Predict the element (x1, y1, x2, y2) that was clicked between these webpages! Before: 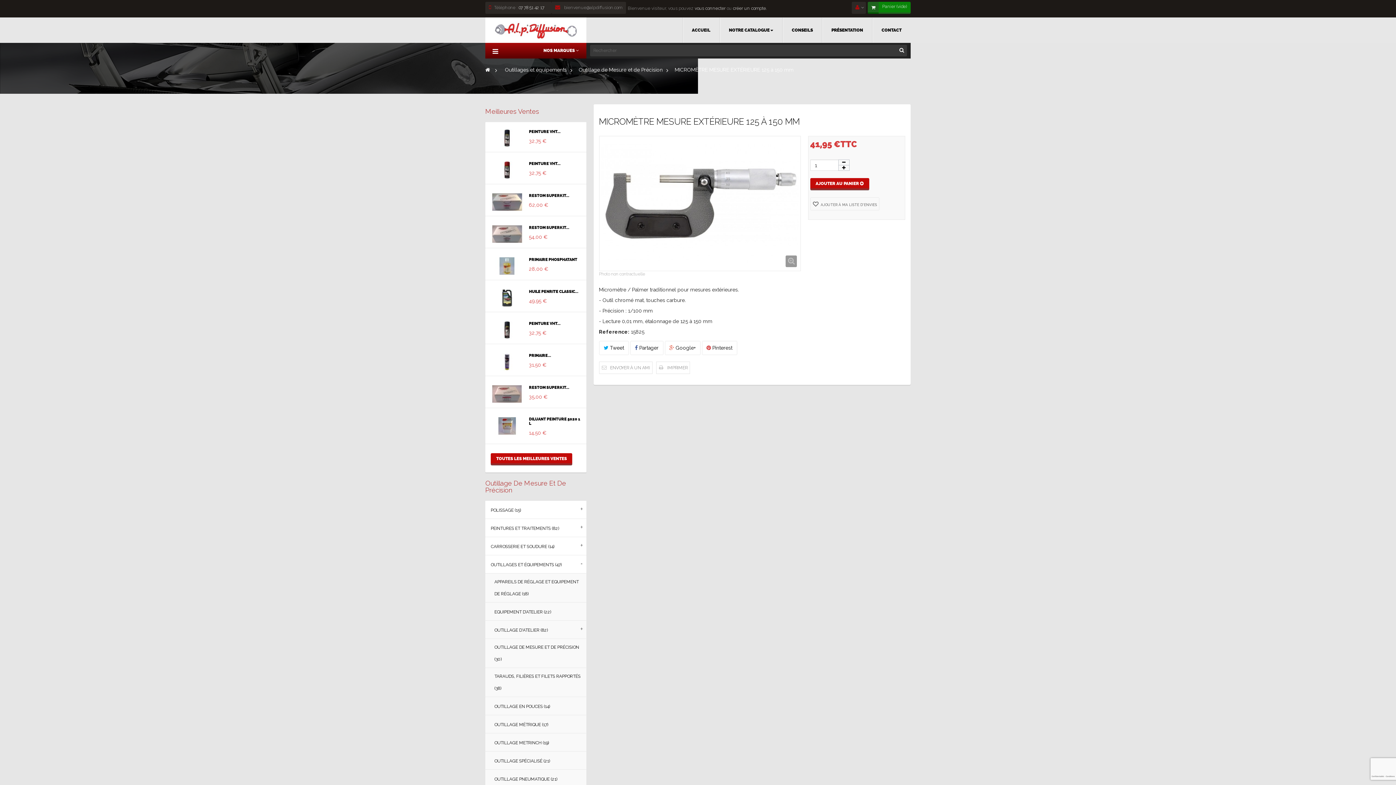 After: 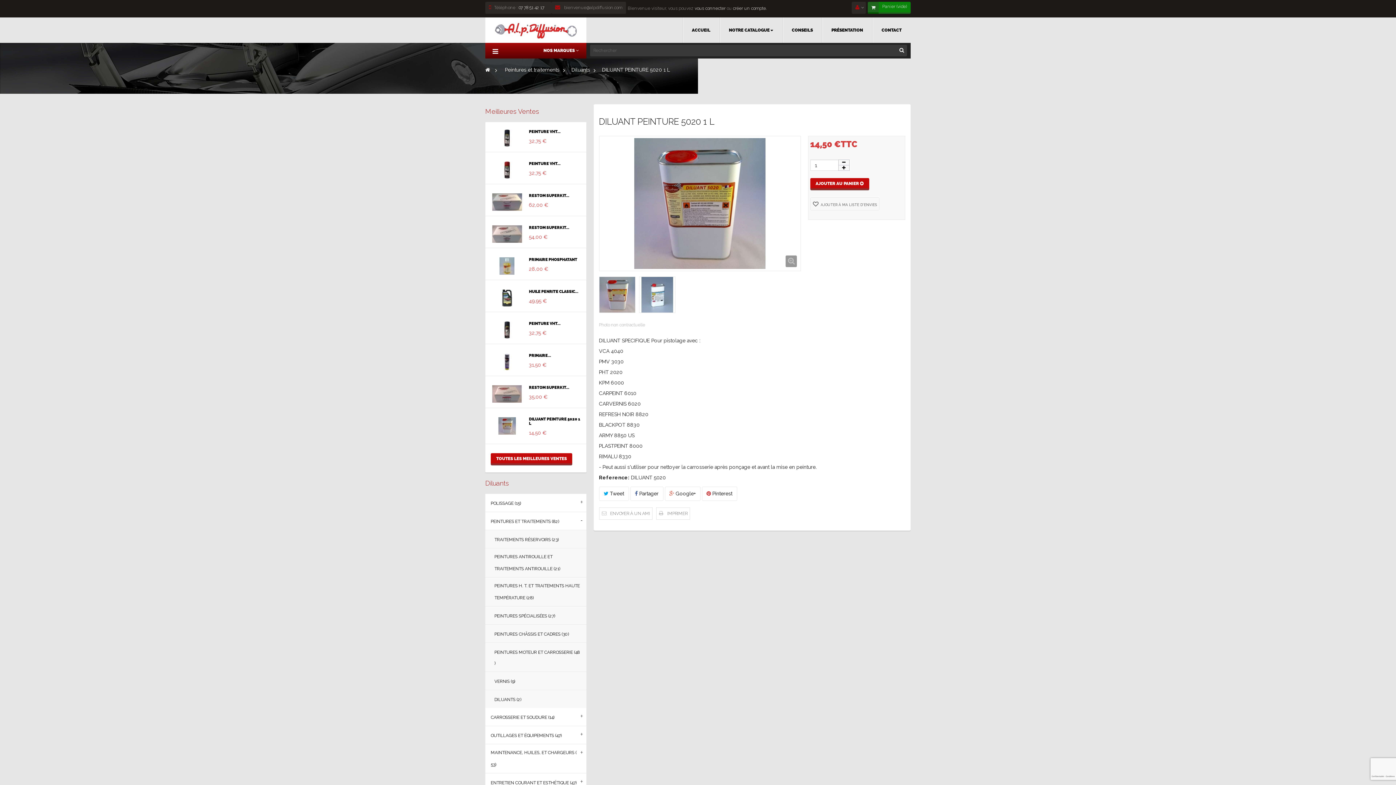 Action: bbox: (489, 417, 525, 434)